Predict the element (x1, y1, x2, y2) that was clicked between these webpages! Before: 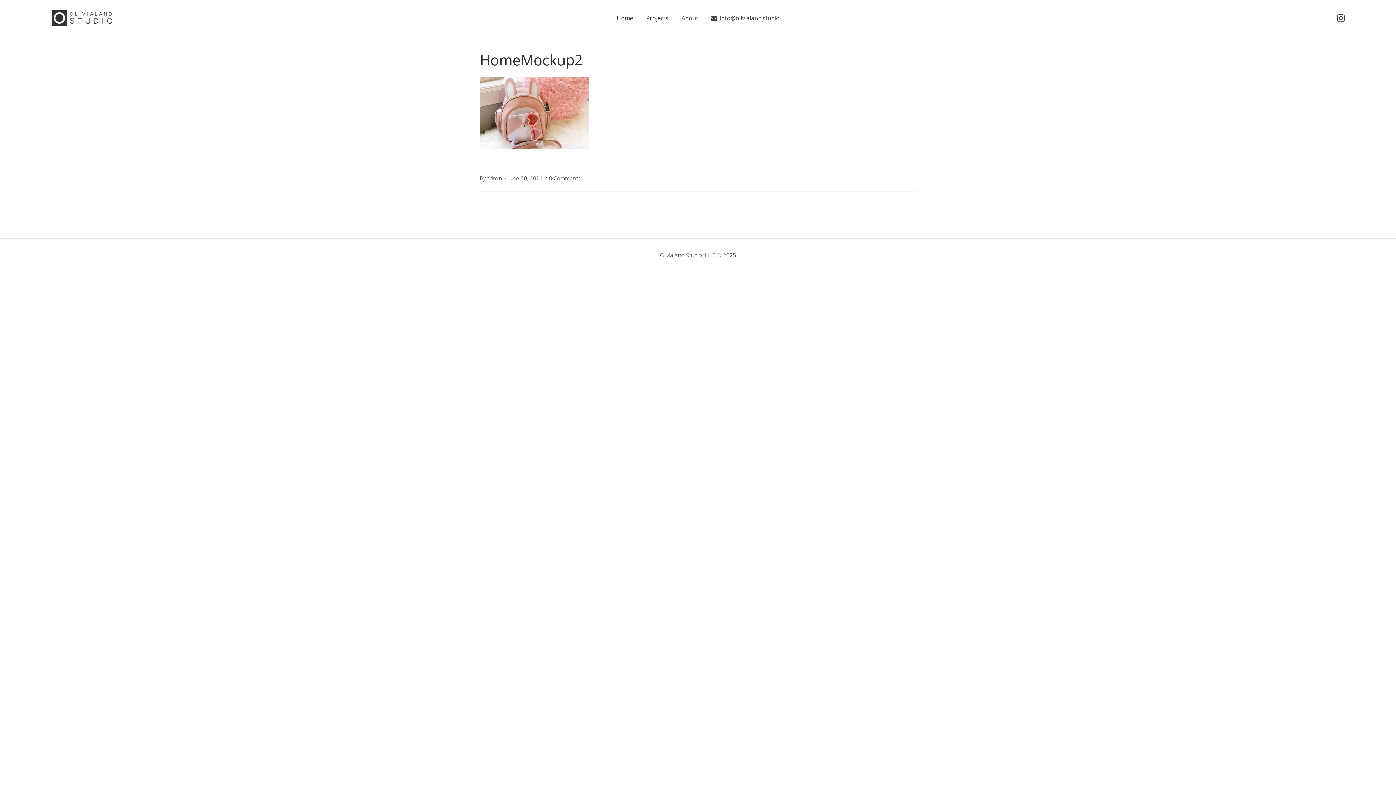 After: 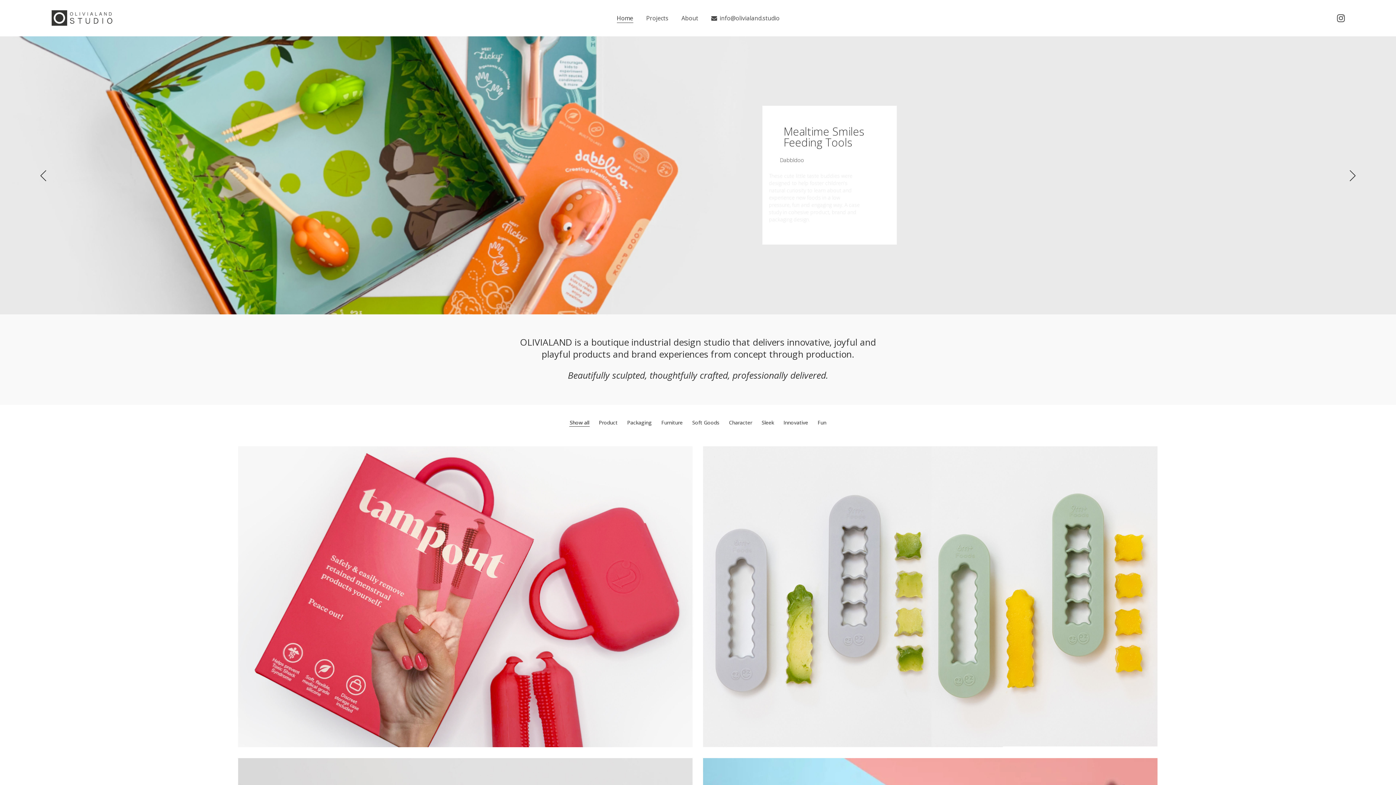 Action: bbox: (51, 10, 112, 25)